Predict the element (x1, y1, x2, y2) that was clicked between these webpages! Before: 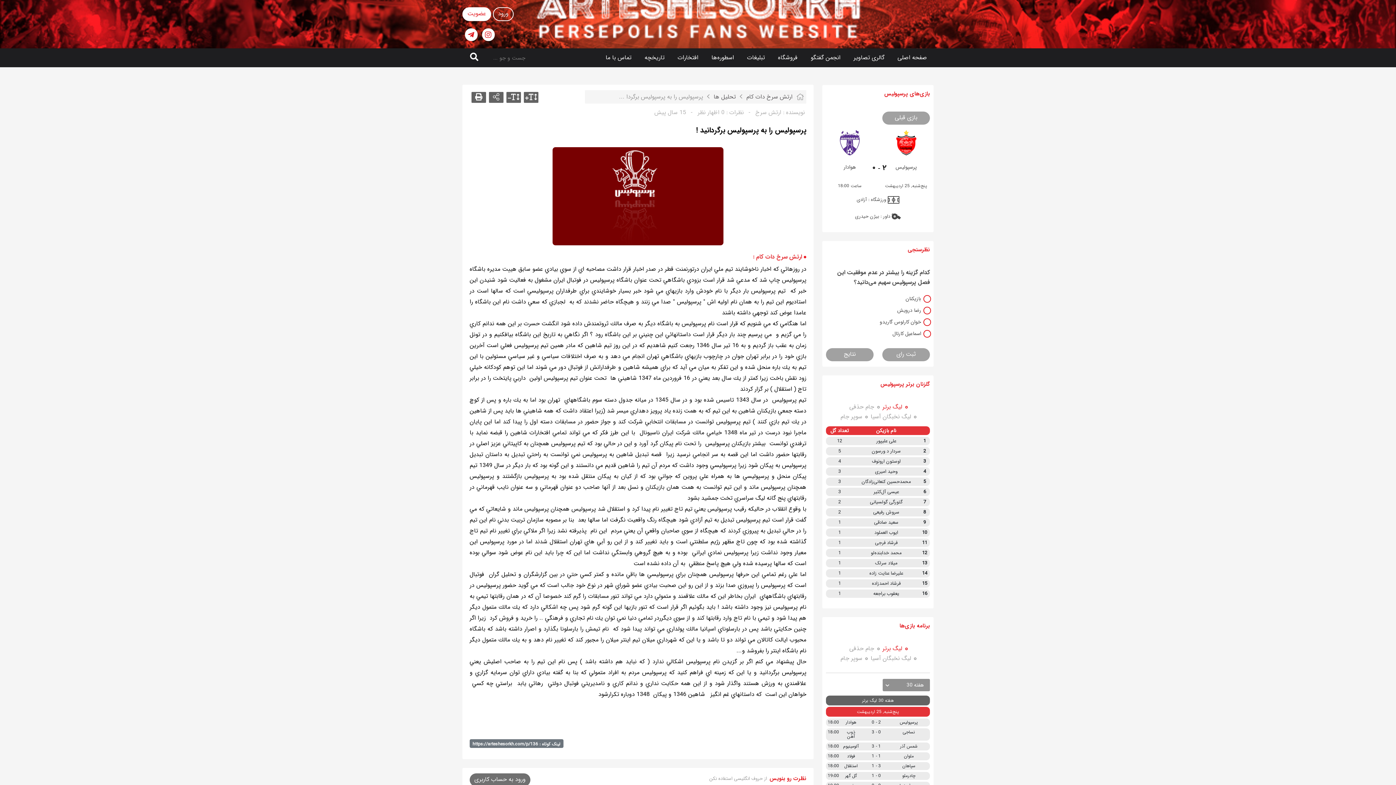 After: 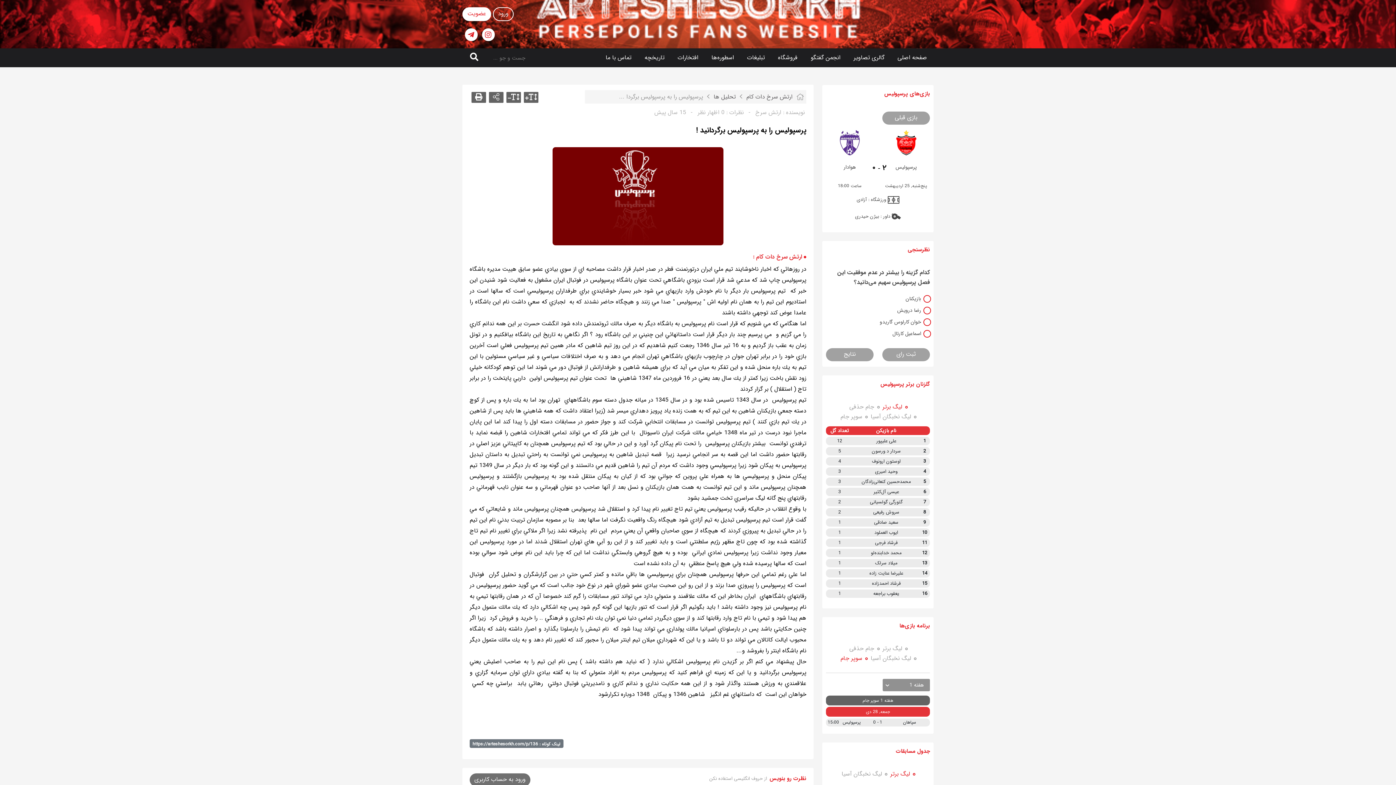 Action: label:  

سوپر جام bbox: (839, 653, 868, 663)